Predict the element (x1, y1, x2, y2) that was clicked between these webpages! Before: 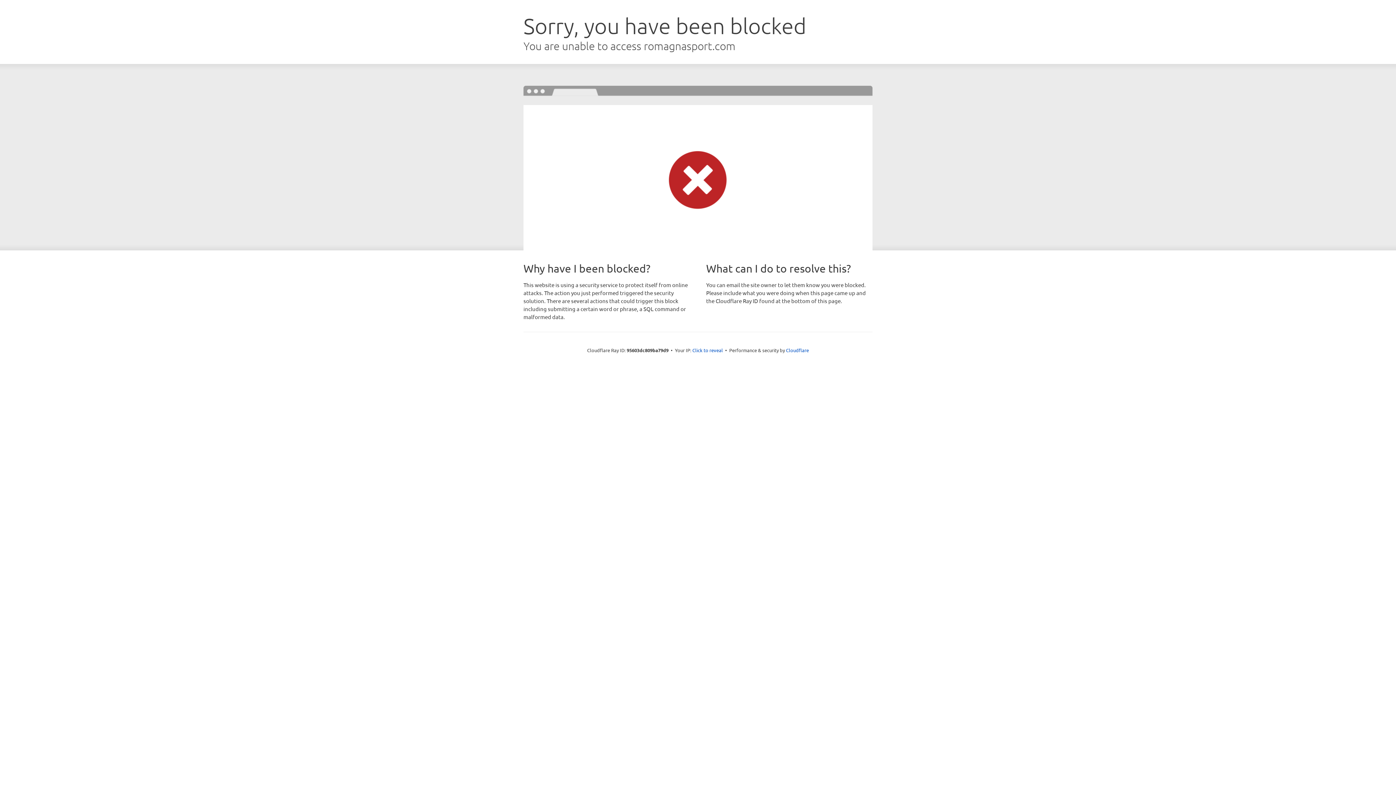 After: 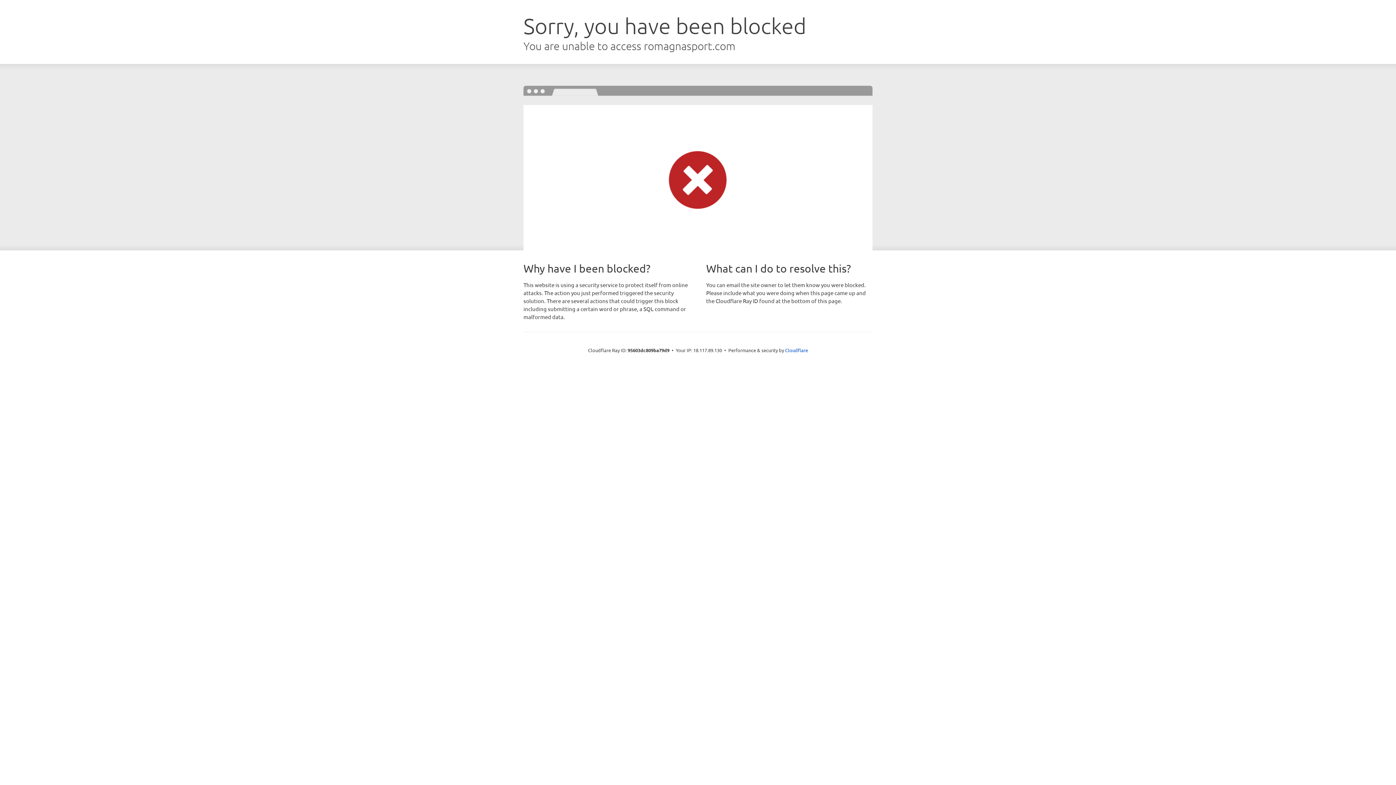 Action: label: Click to reveal bbox: (692, 346, 723, 353)